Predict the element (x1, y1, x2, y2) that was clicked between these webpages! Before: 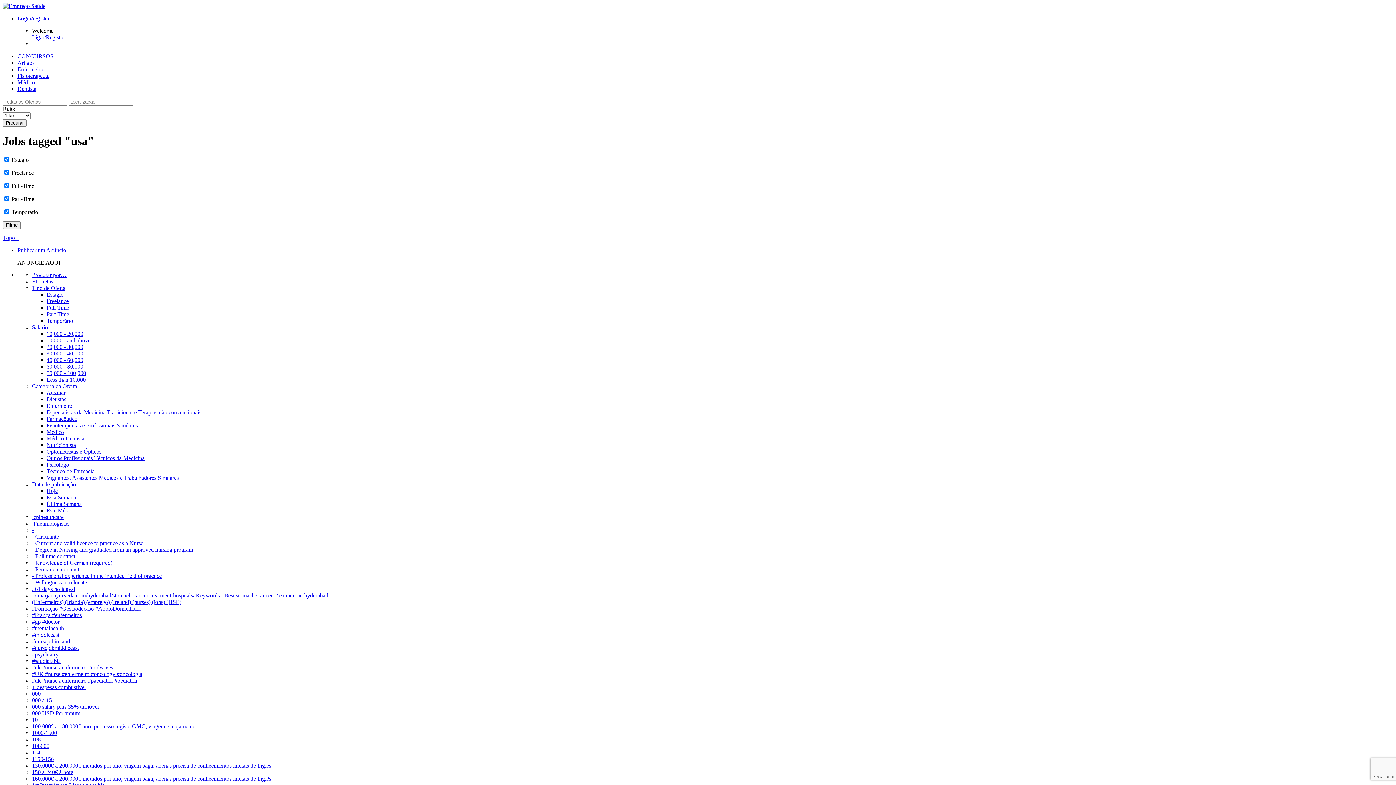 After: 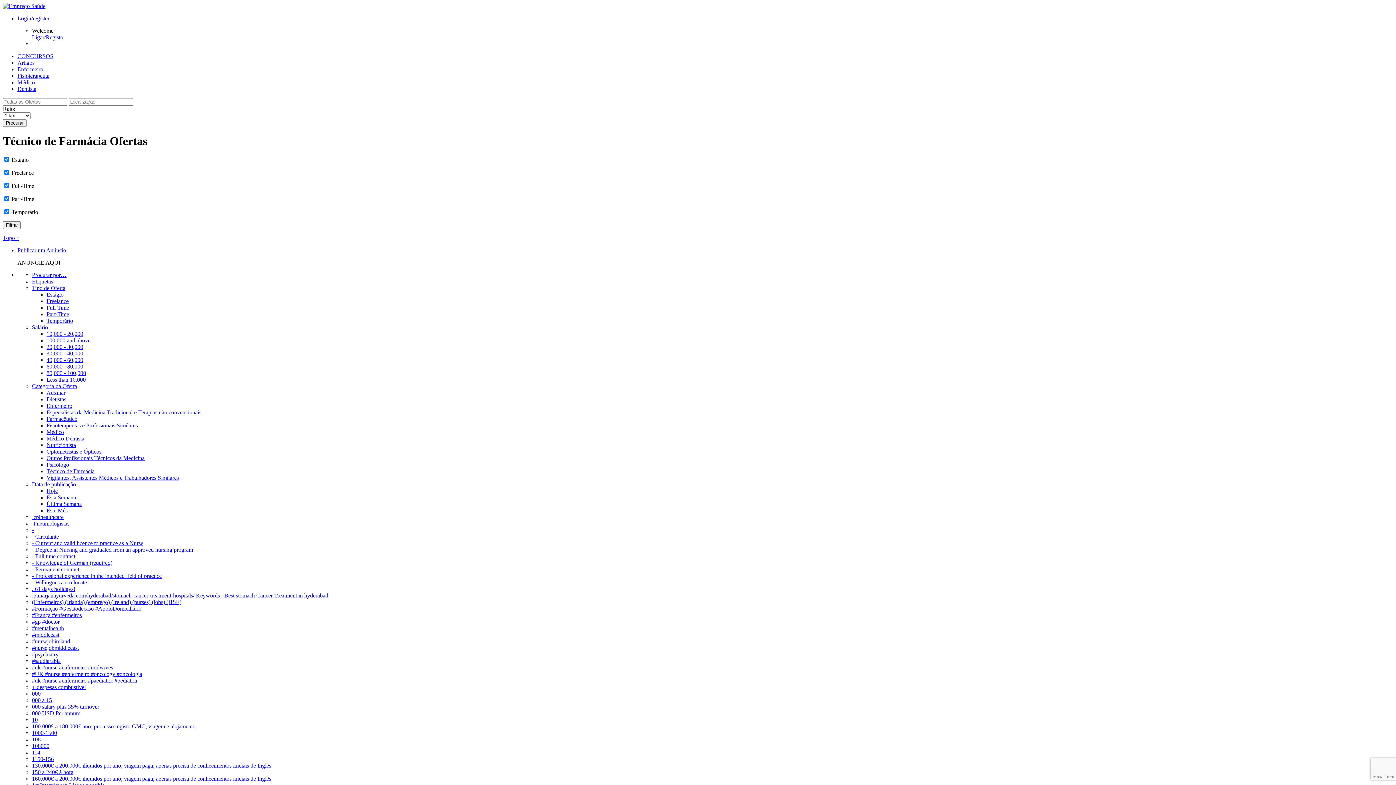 Action: label: Técnico de Farmácia bbox: (46, 468, 94, 474)